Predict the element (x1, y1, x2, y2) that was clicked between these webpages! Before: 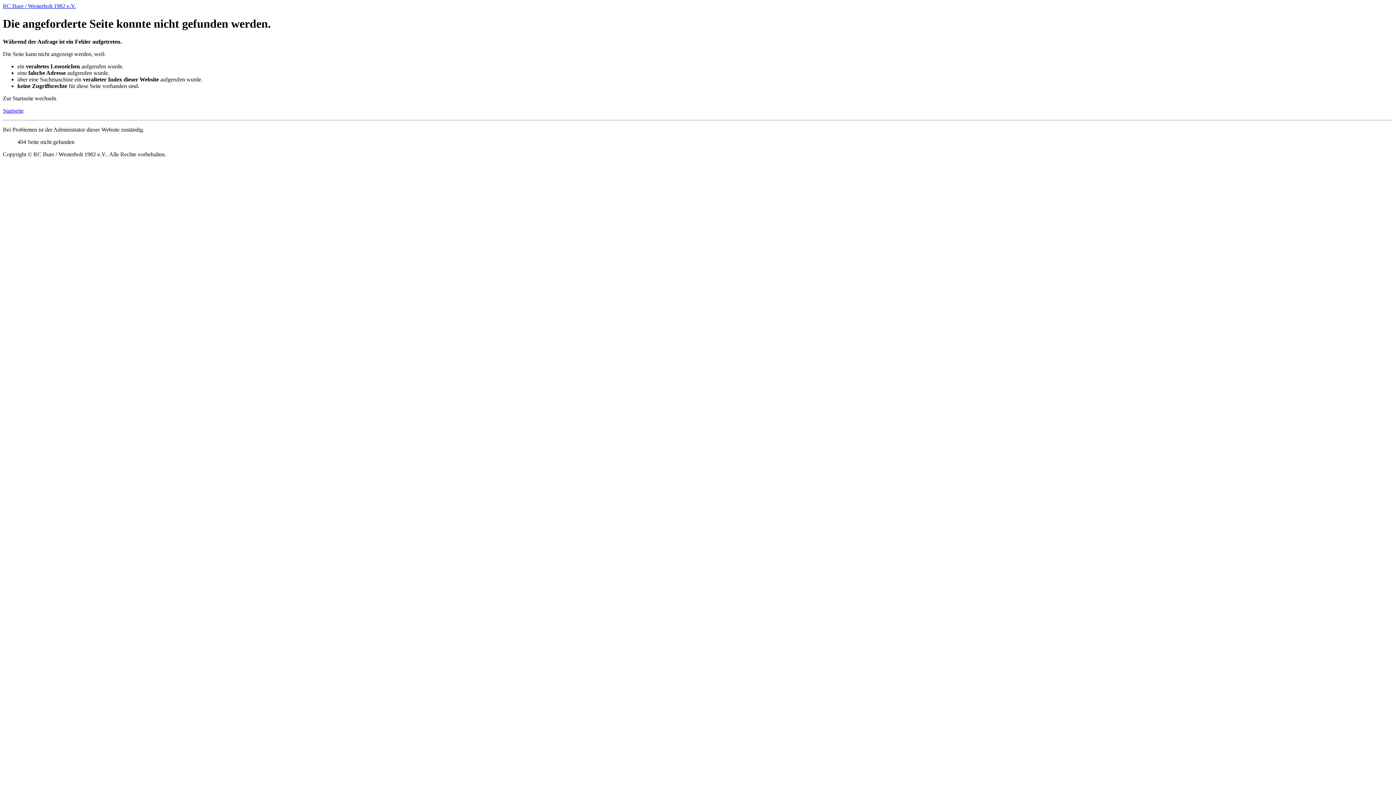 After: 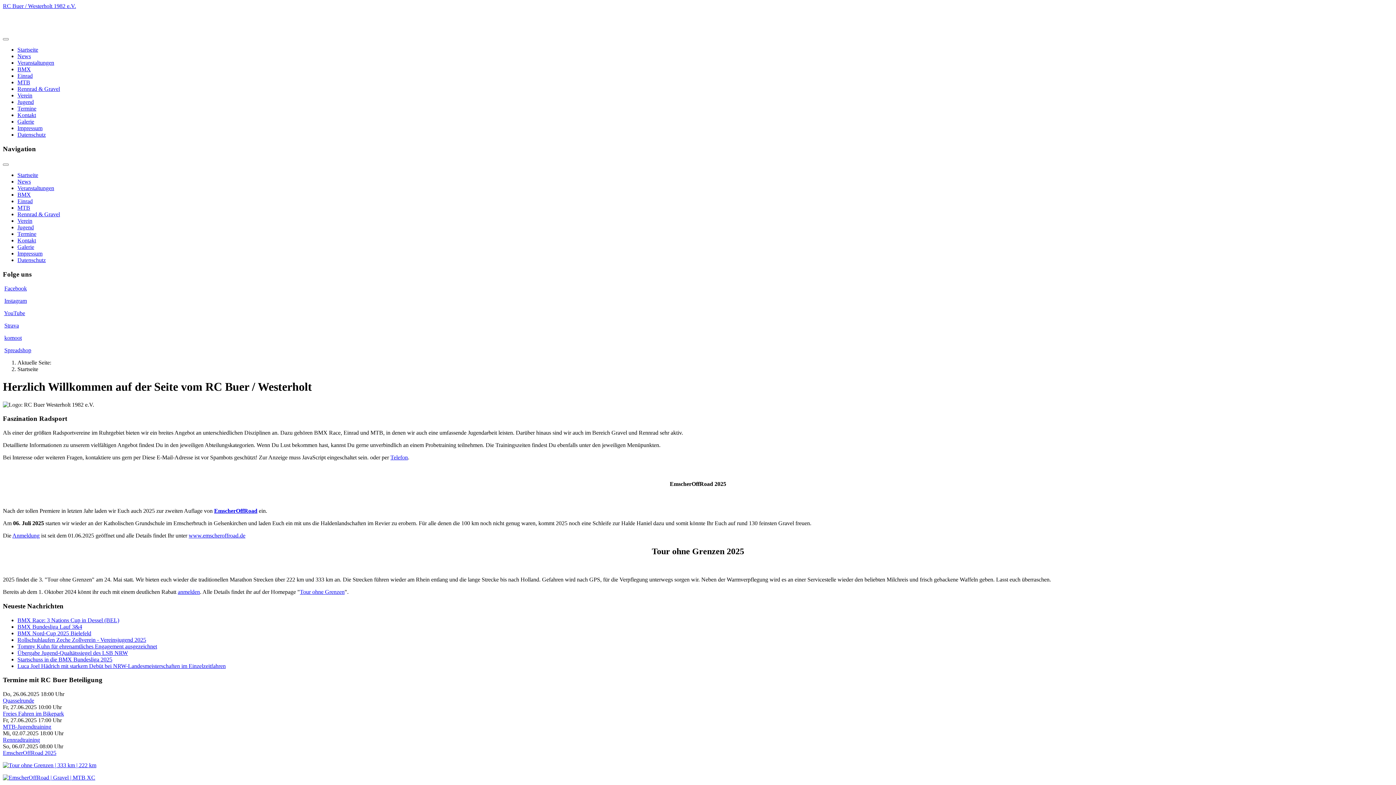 Action: label: Startseite bbox: (2, 107, 23, 113)